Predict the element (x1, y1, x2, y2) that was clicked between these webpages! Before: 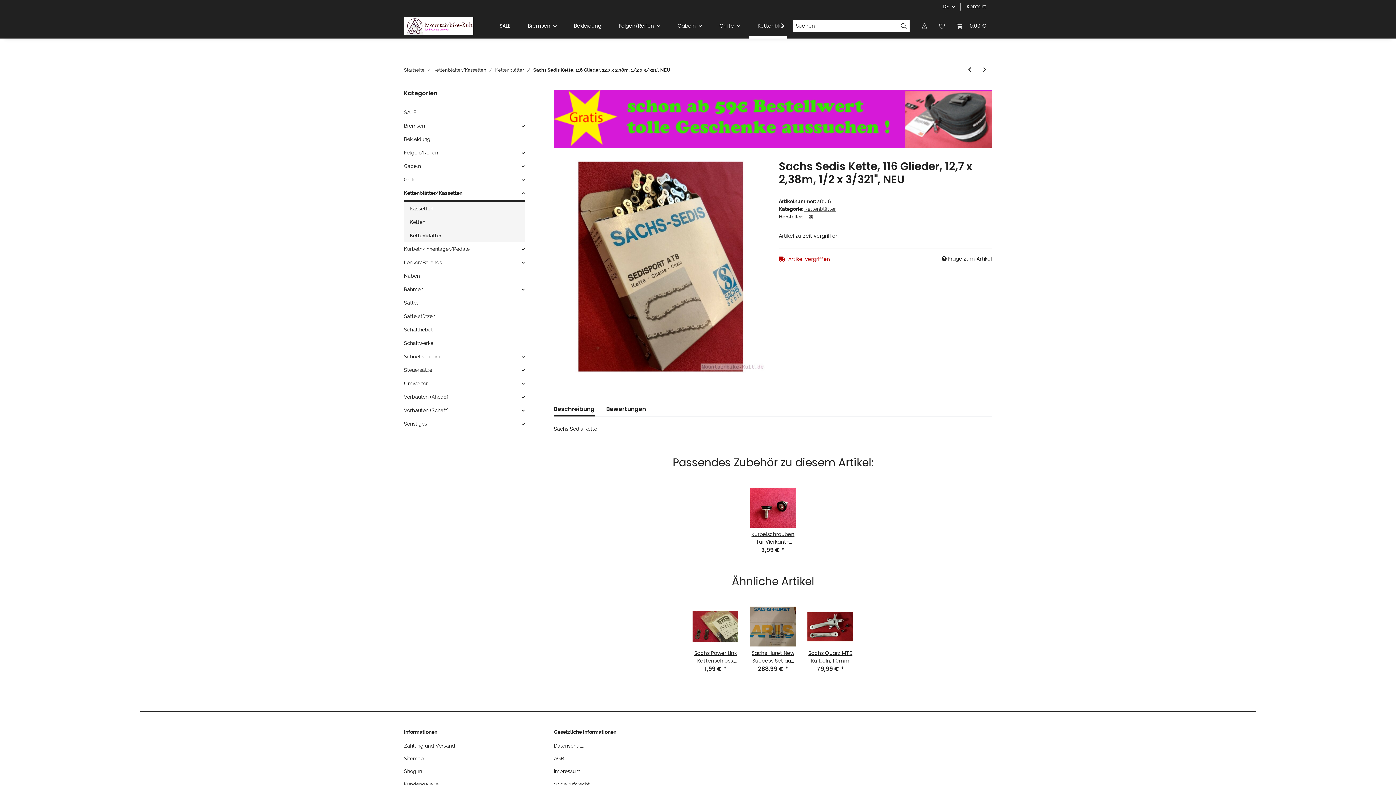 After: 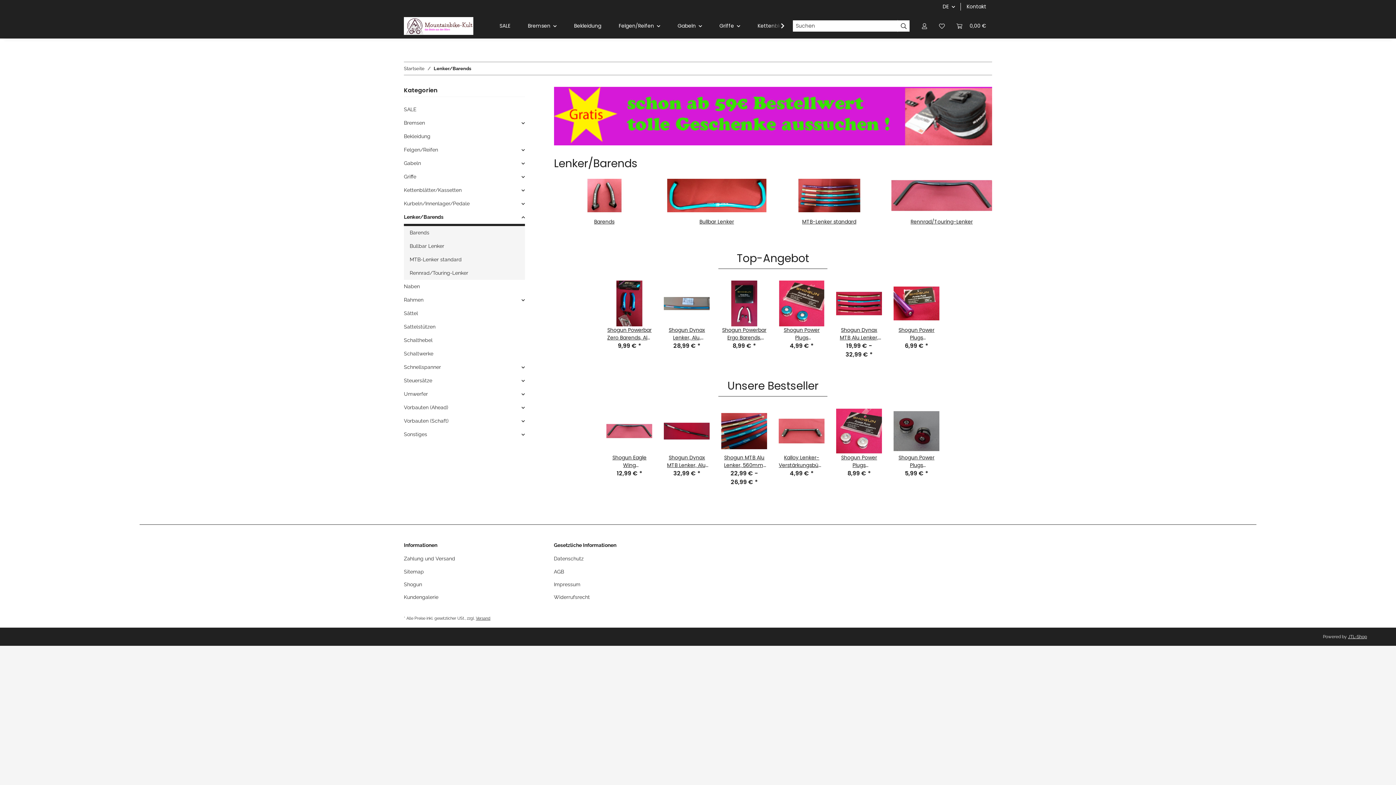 Action: label: Lenker/Barends bbox: (404, 258, 442, 266)